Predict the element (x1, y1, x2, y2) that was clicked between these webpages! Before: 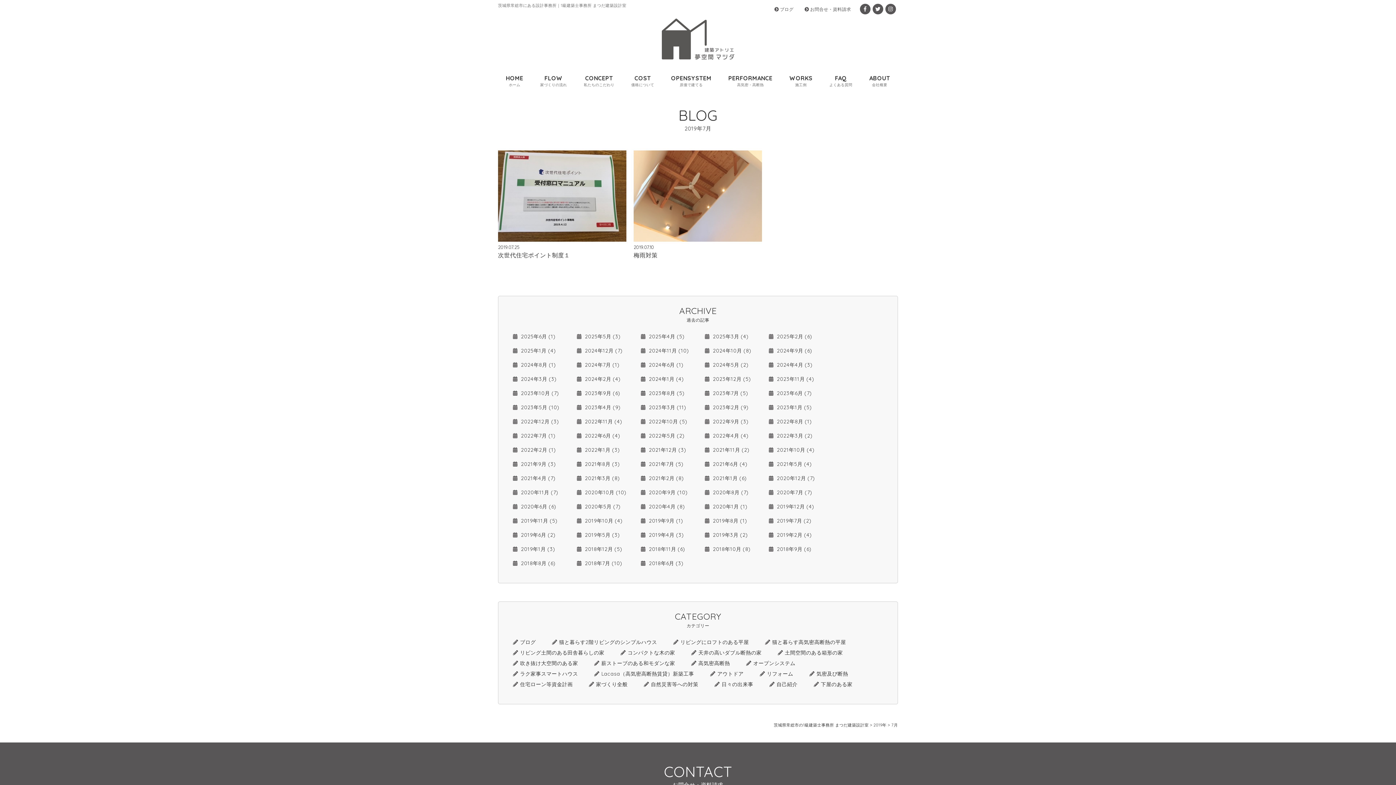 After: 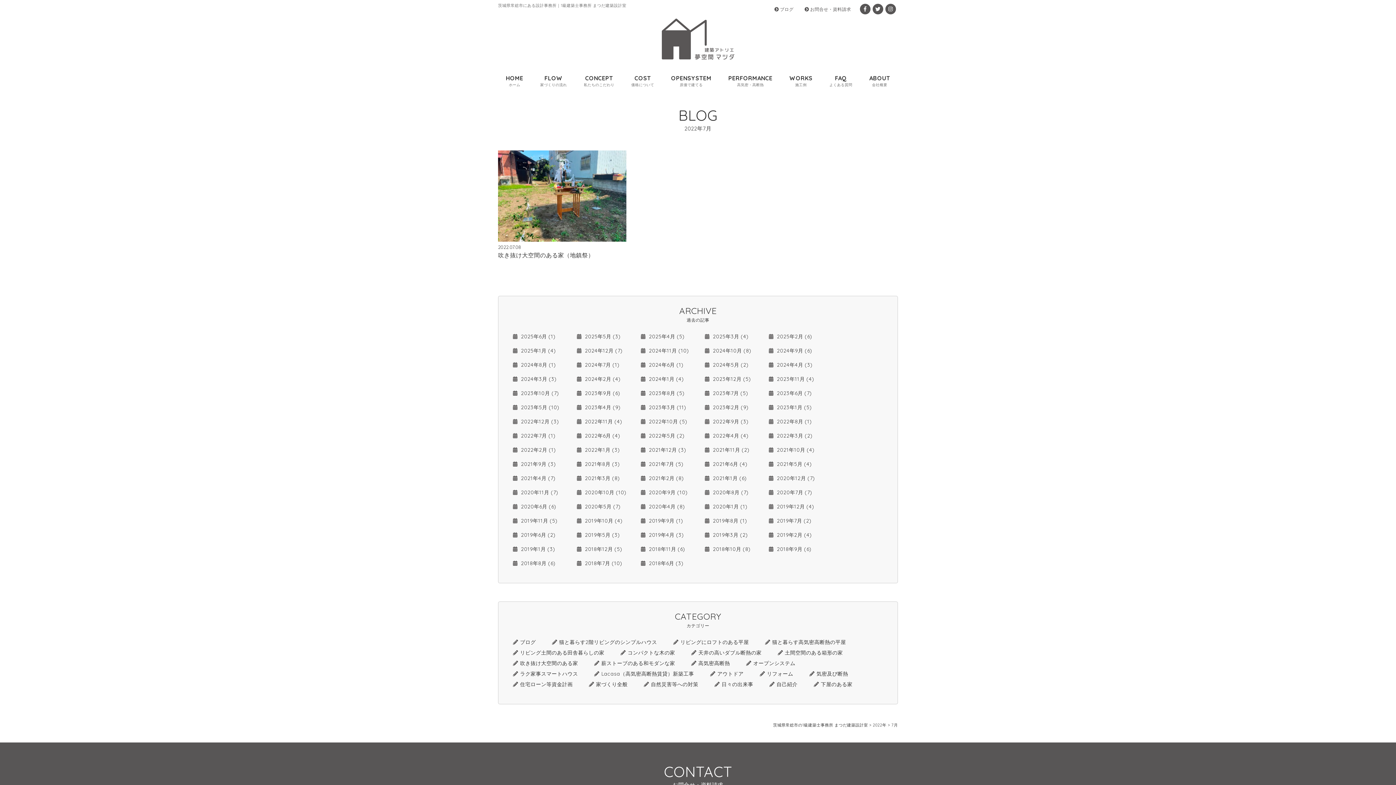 Action: label:  2022年7月 (1) bbox: (513, 432, 555, 439)